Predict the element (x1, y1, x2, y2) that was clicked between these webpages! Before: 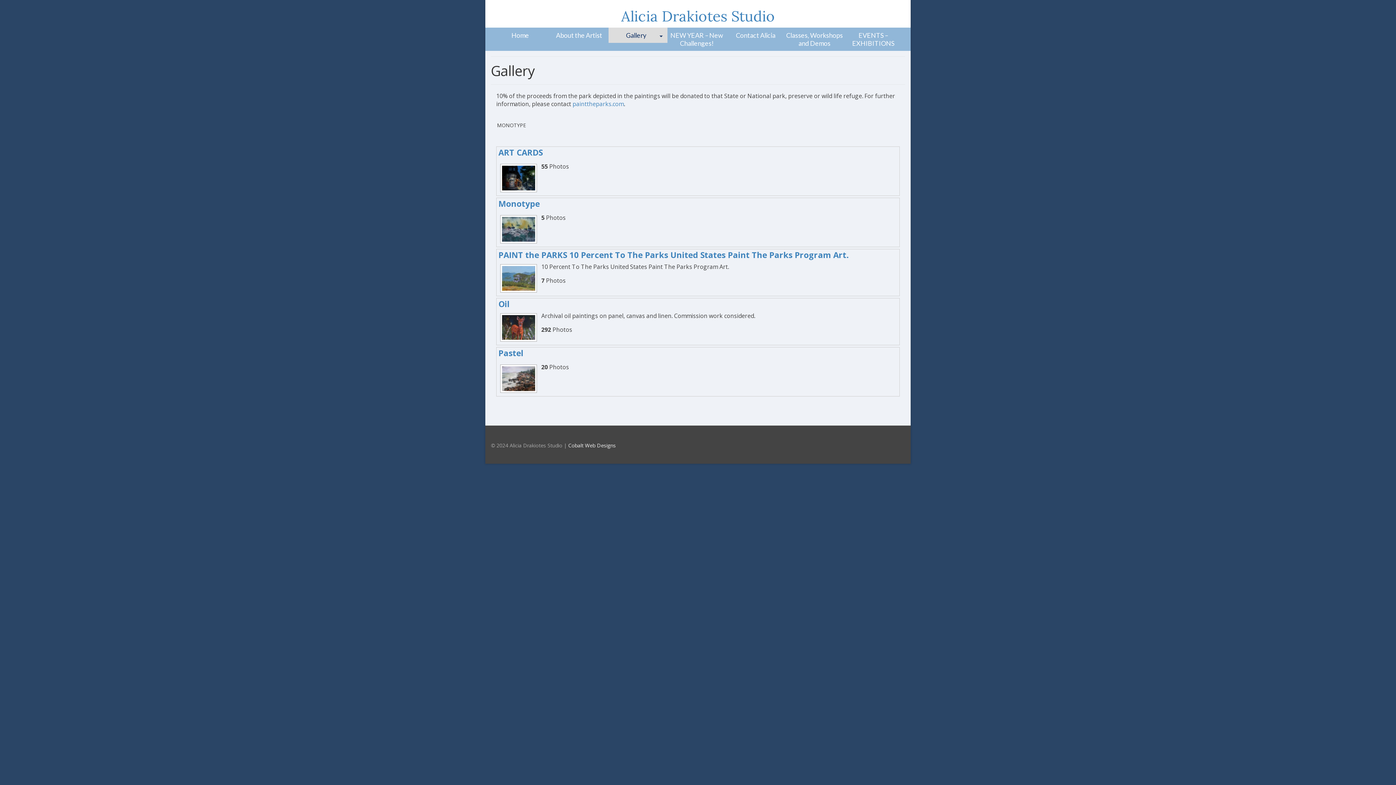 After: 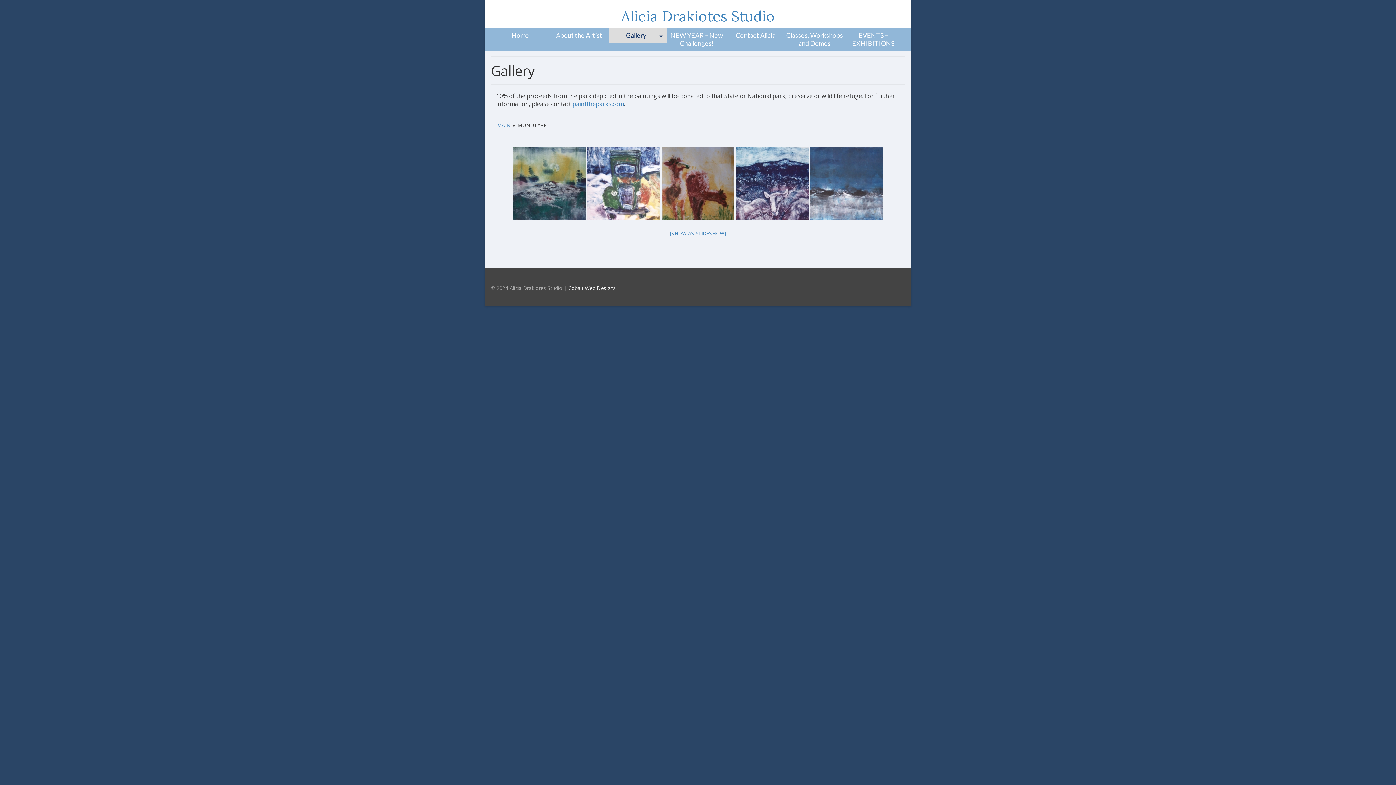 Action: label: Monotype bbox: (498, 198, 540, 209)